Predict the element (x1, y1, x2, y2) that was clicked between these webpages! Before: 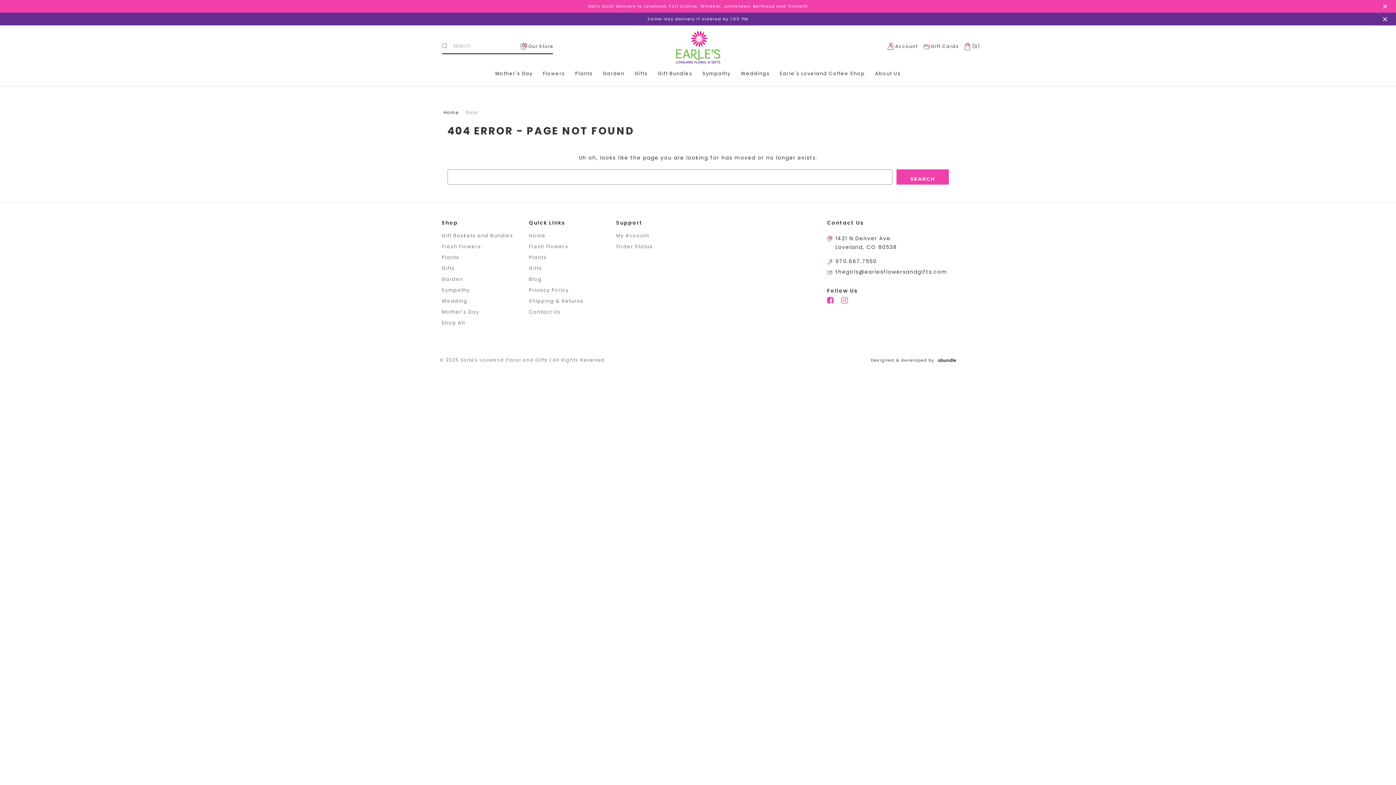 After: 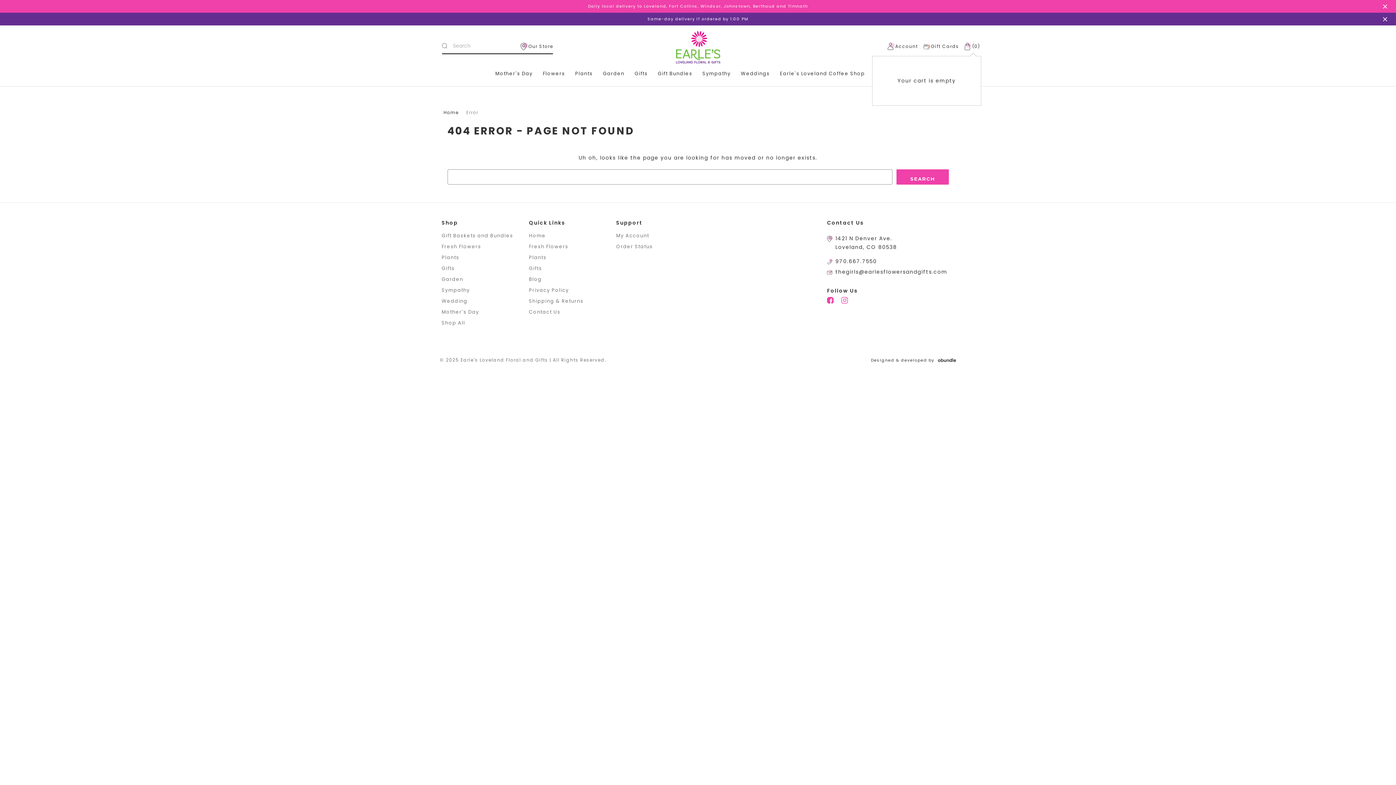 Action: bbox: (960, 37, 981, 55) label: Cart with 0 items